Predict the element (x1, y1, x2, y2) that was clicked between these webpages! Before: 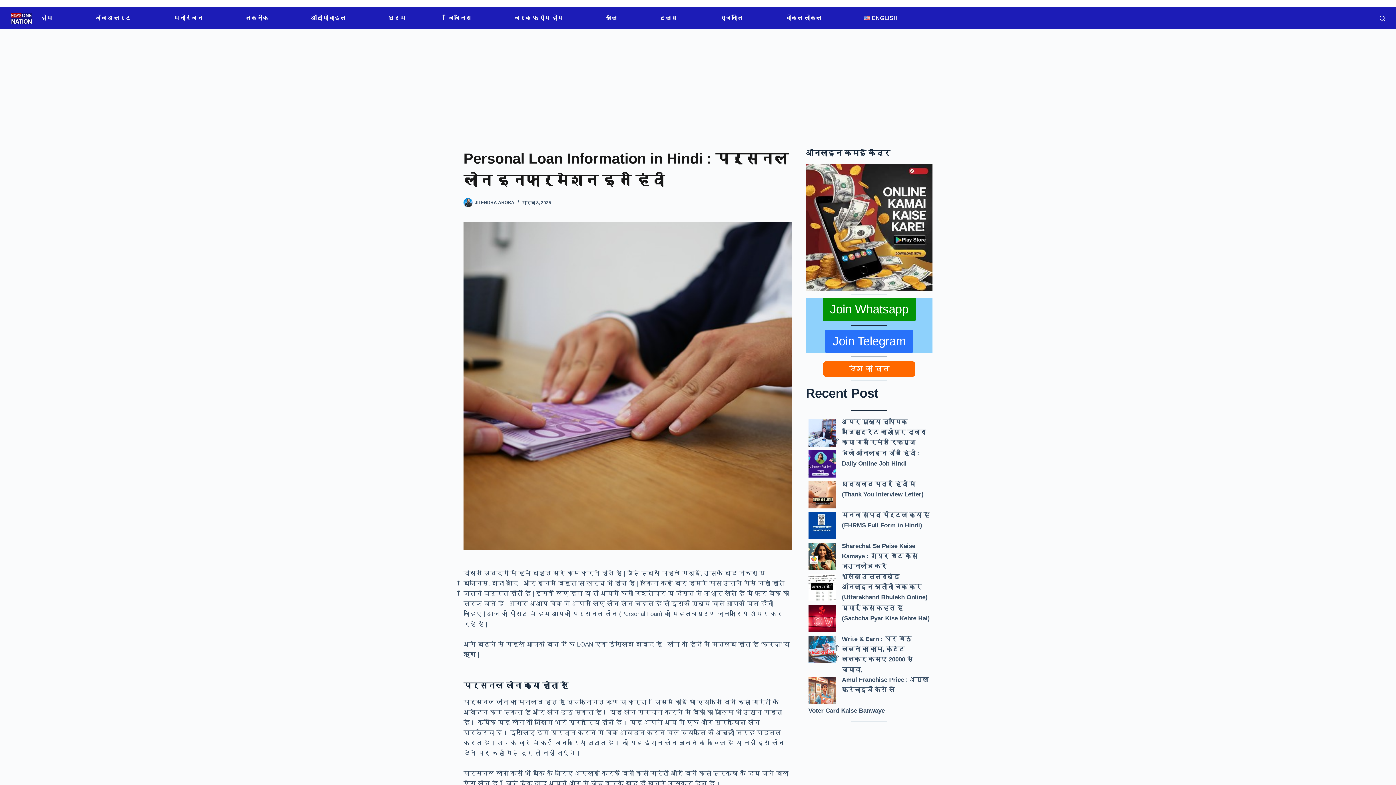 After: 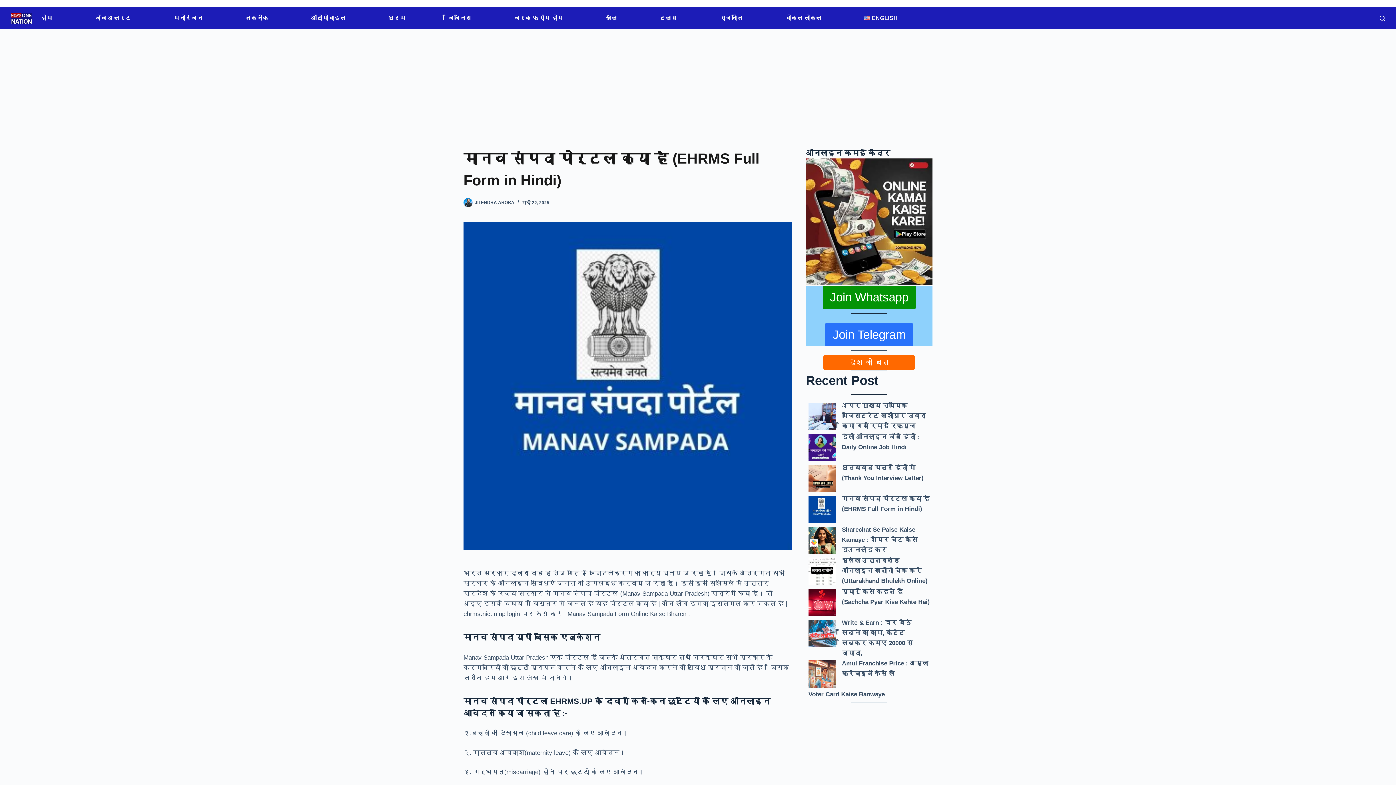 Action: label: मानव संपदा पोर्टल क्या है (EHRMS Full Form in Hindi) bbox: (808, 512, 835, 539)